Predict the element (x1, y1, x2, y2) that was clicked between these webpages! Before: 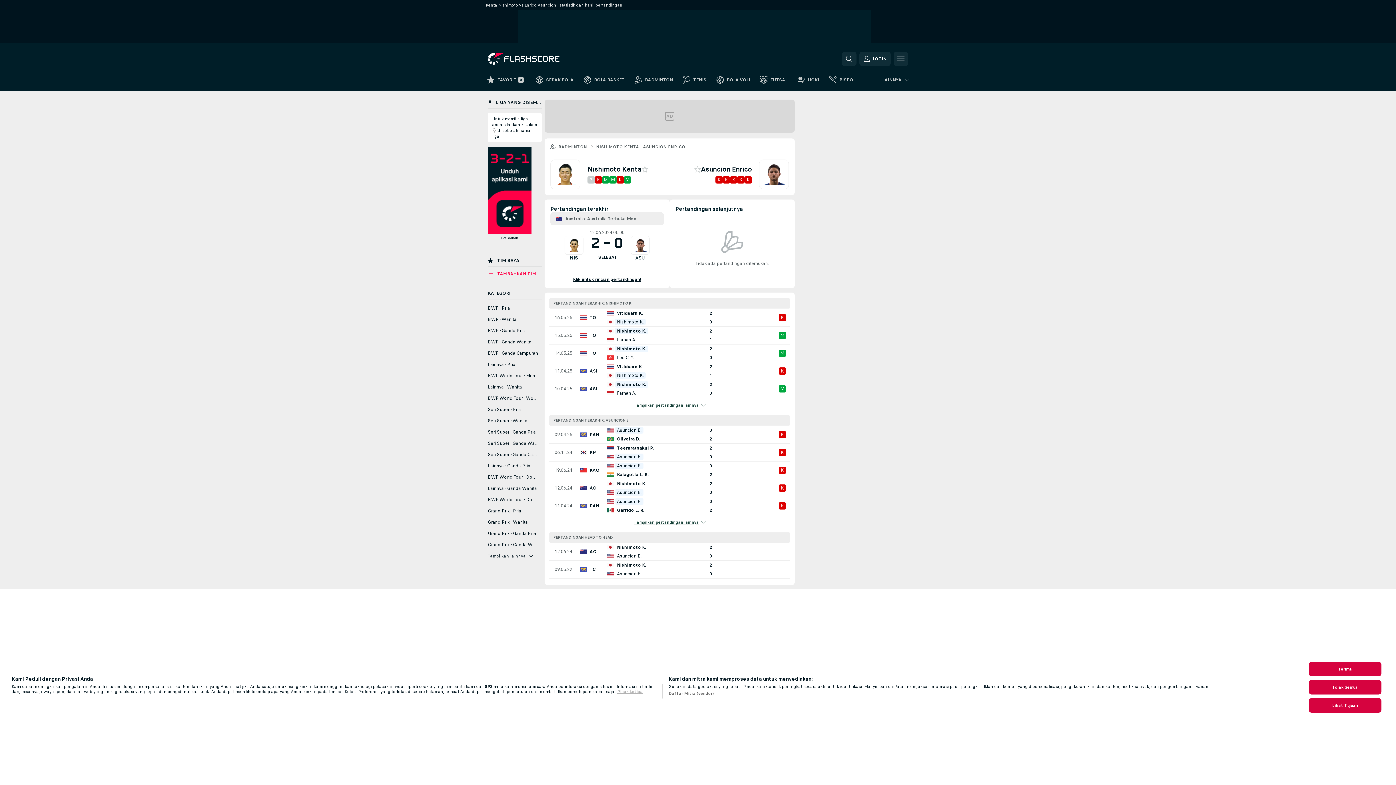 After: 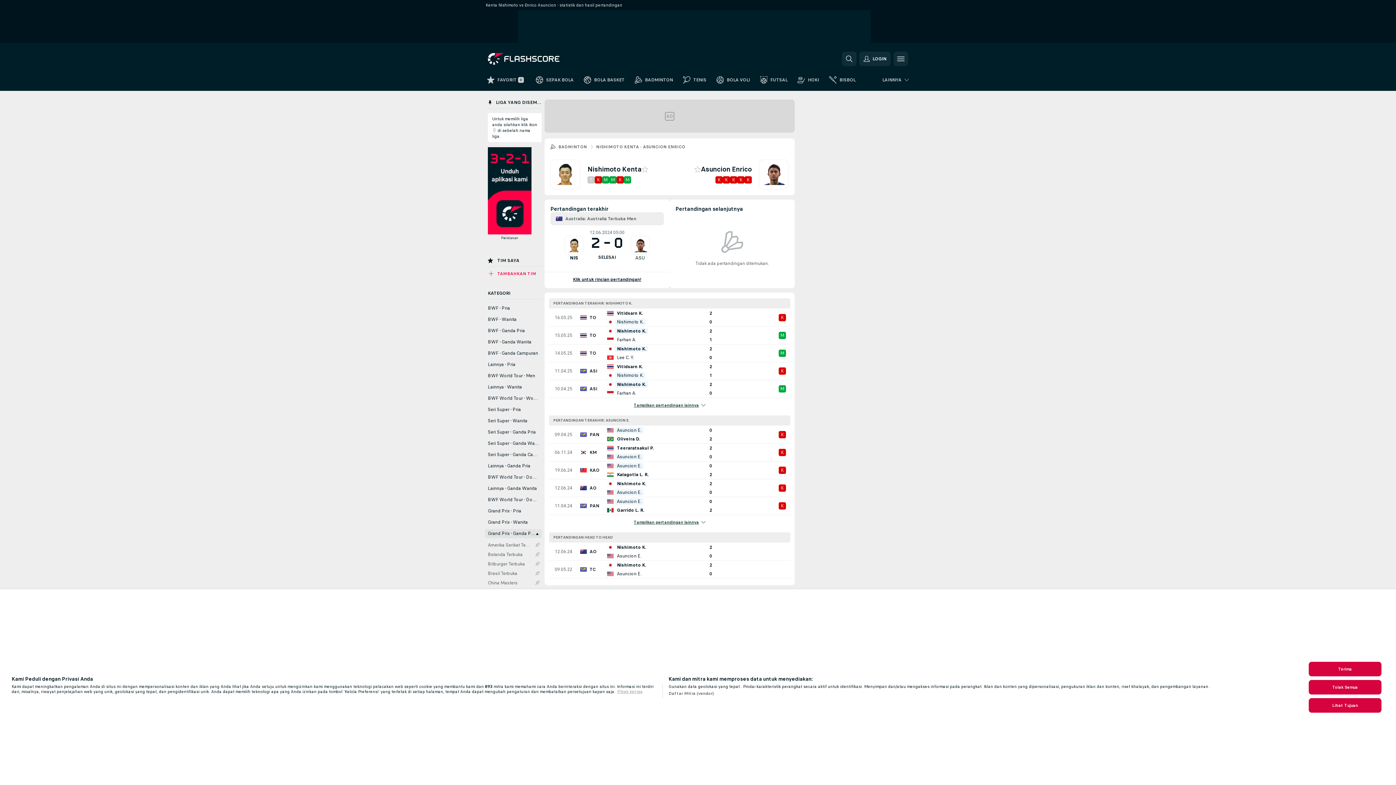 Action: bbox: (485, 529, 541, 538) label: Grand Prix - Ganda Pria